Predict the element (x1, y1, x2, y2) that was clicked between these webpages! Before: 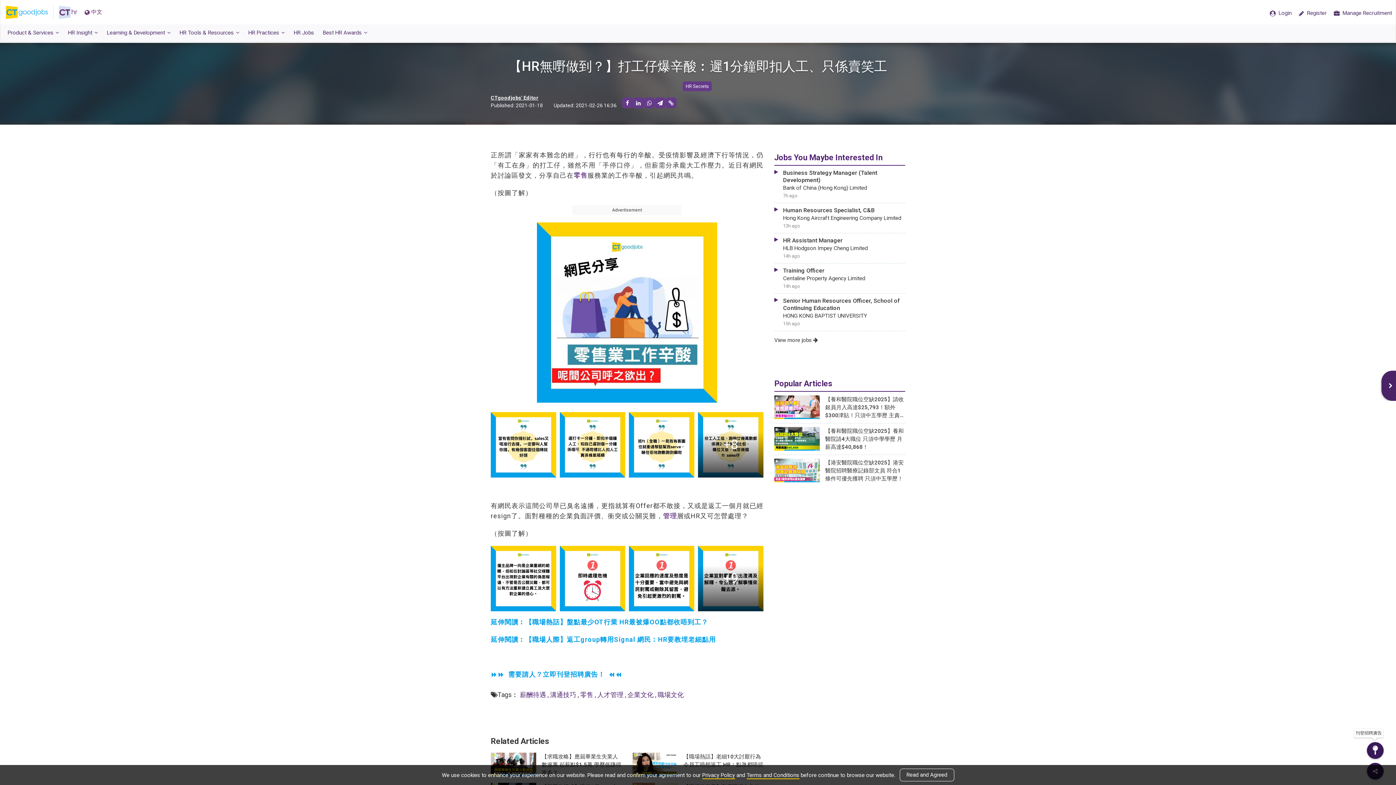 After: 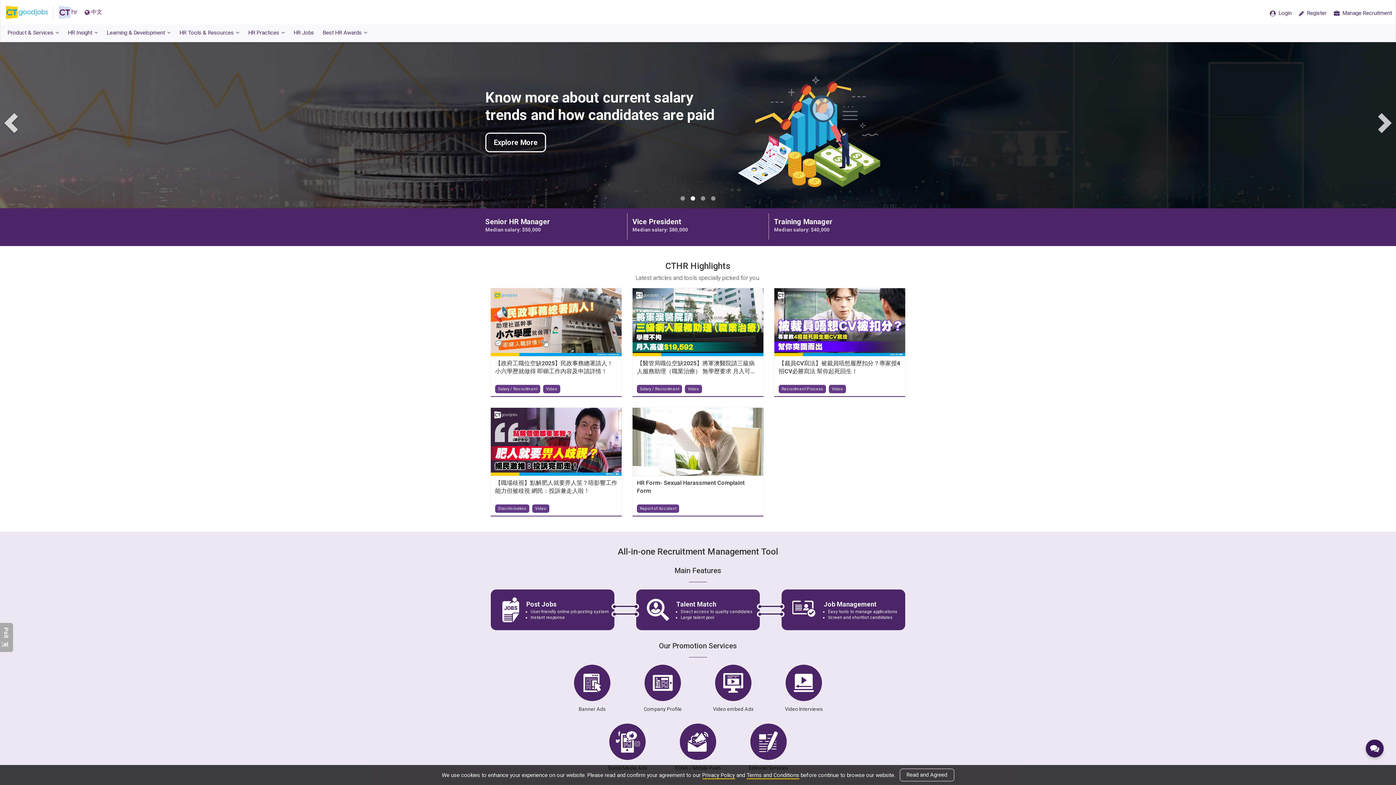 Action: bbox: (58, 5, 77, 18)